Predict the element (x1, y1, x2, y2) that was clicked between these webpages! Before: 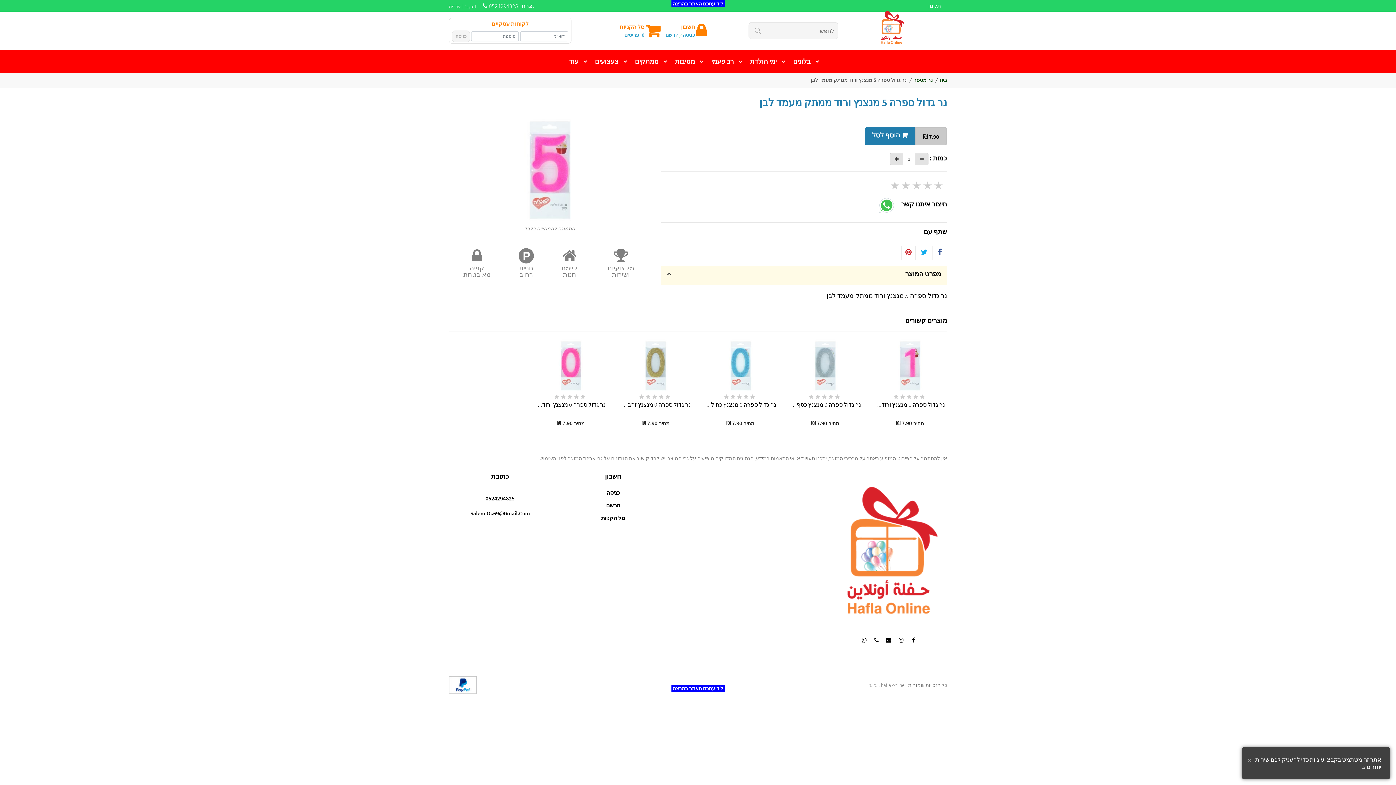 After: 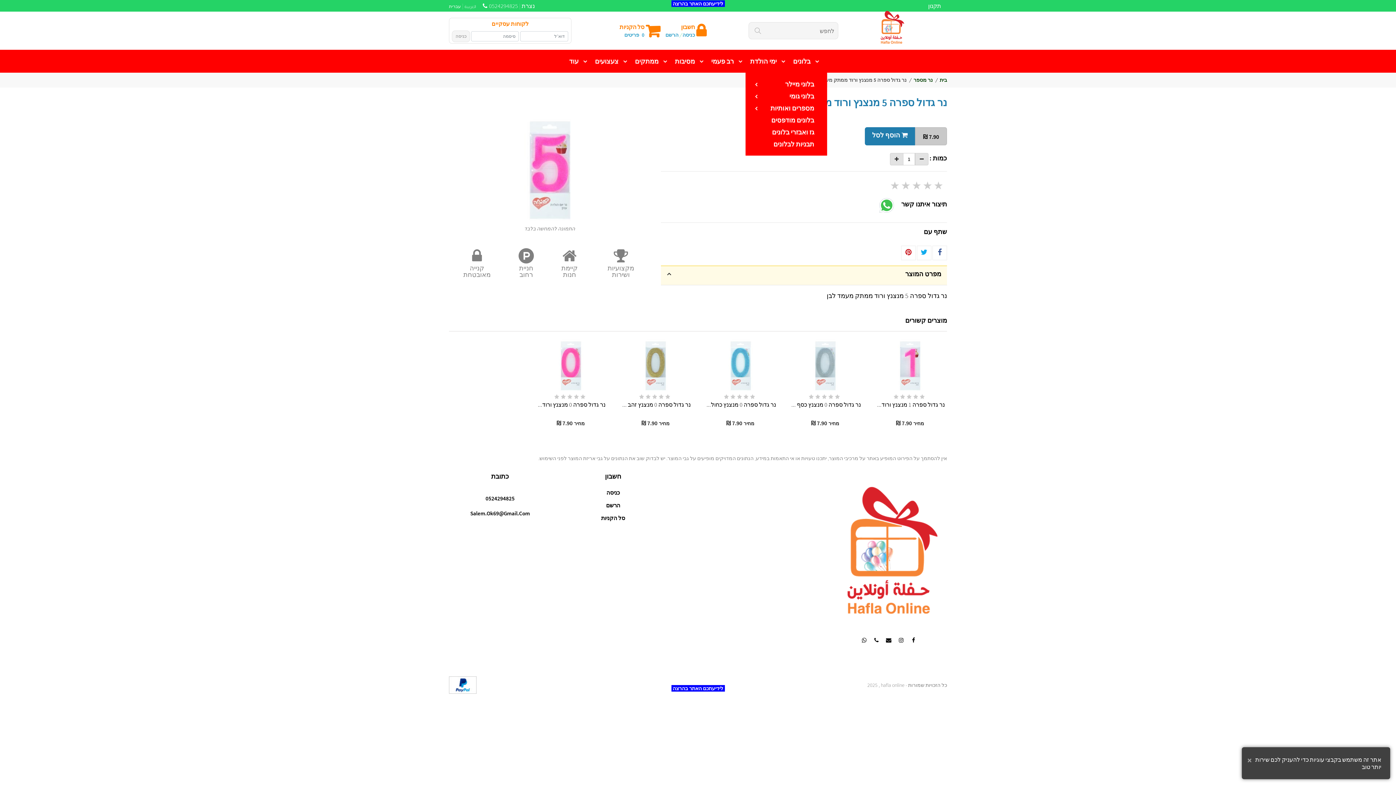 Action: bbox: (793, 49, 827, 72) label: בלונים